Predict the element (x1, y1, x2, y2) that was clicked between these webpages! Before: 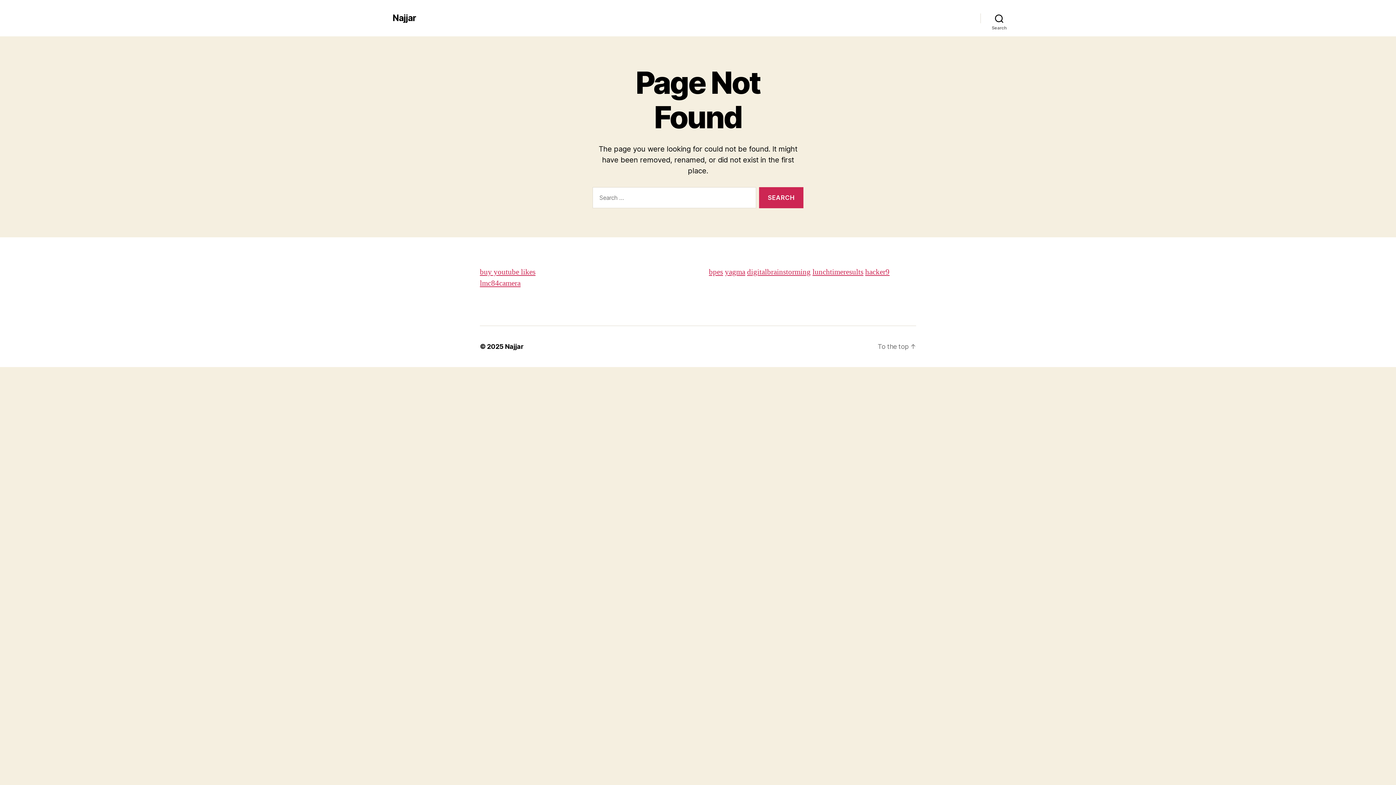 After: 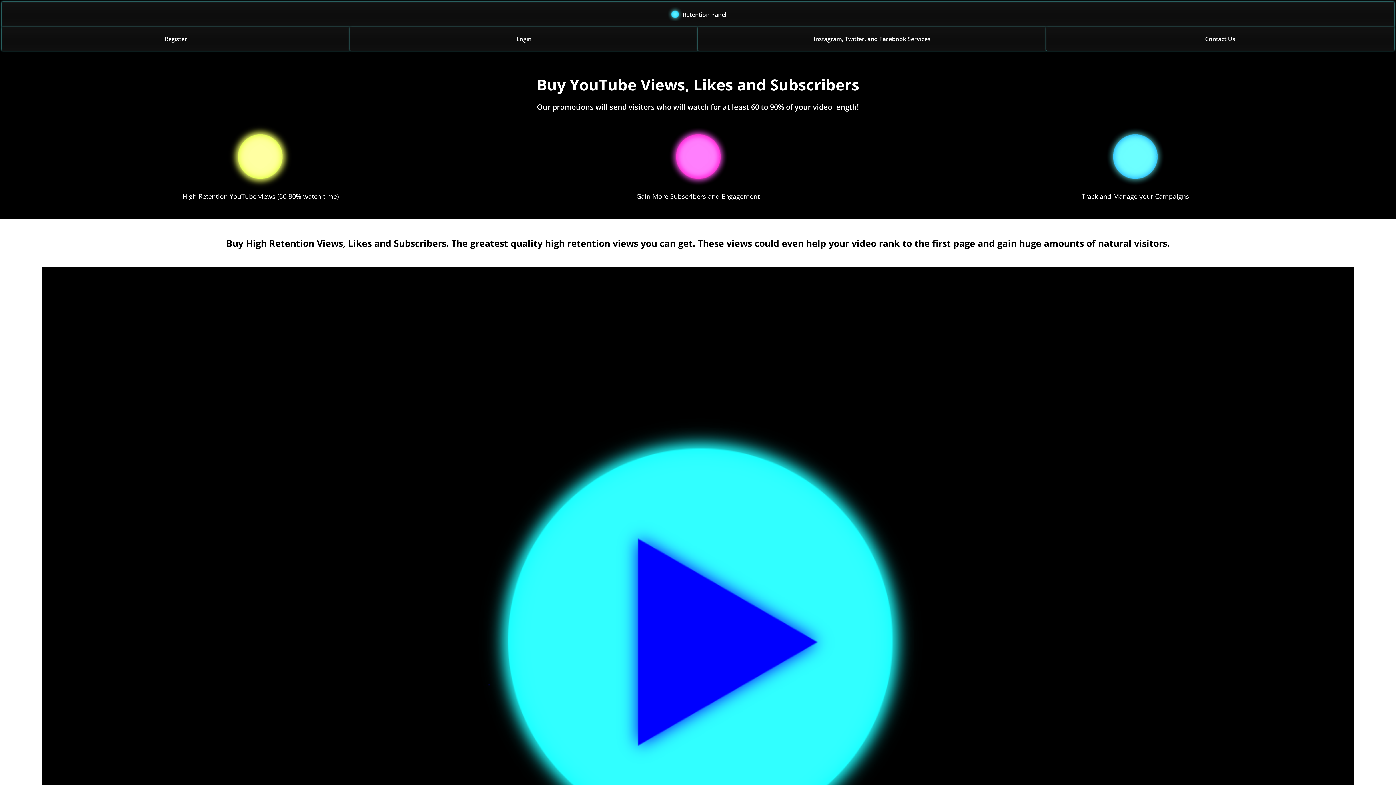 Action: bbox: (480, 267, 535, 277) label: buy youtube likes